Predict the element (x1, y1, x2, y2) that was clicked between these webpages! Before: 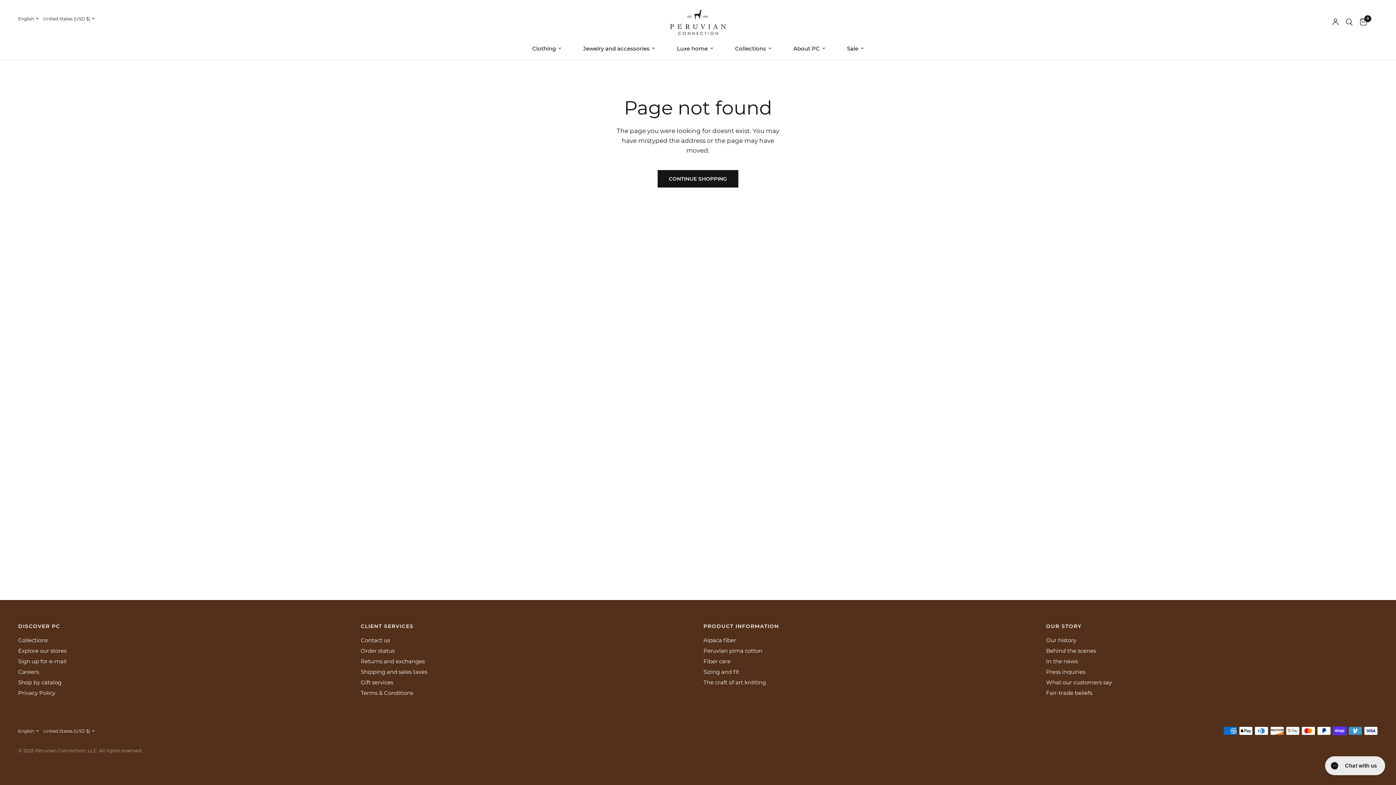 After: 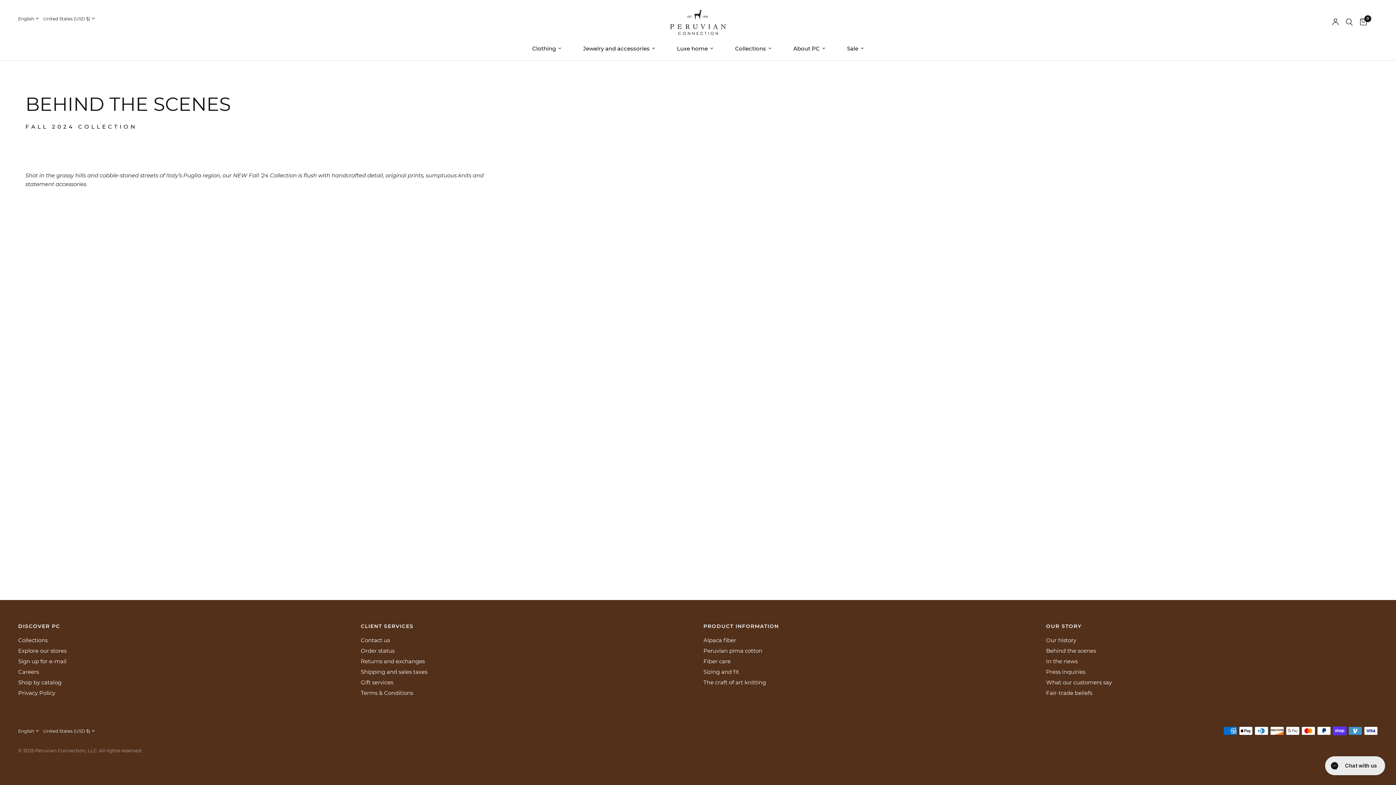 Action: label: Behind the scenes bbox: (1046, 647, 1096, 654)